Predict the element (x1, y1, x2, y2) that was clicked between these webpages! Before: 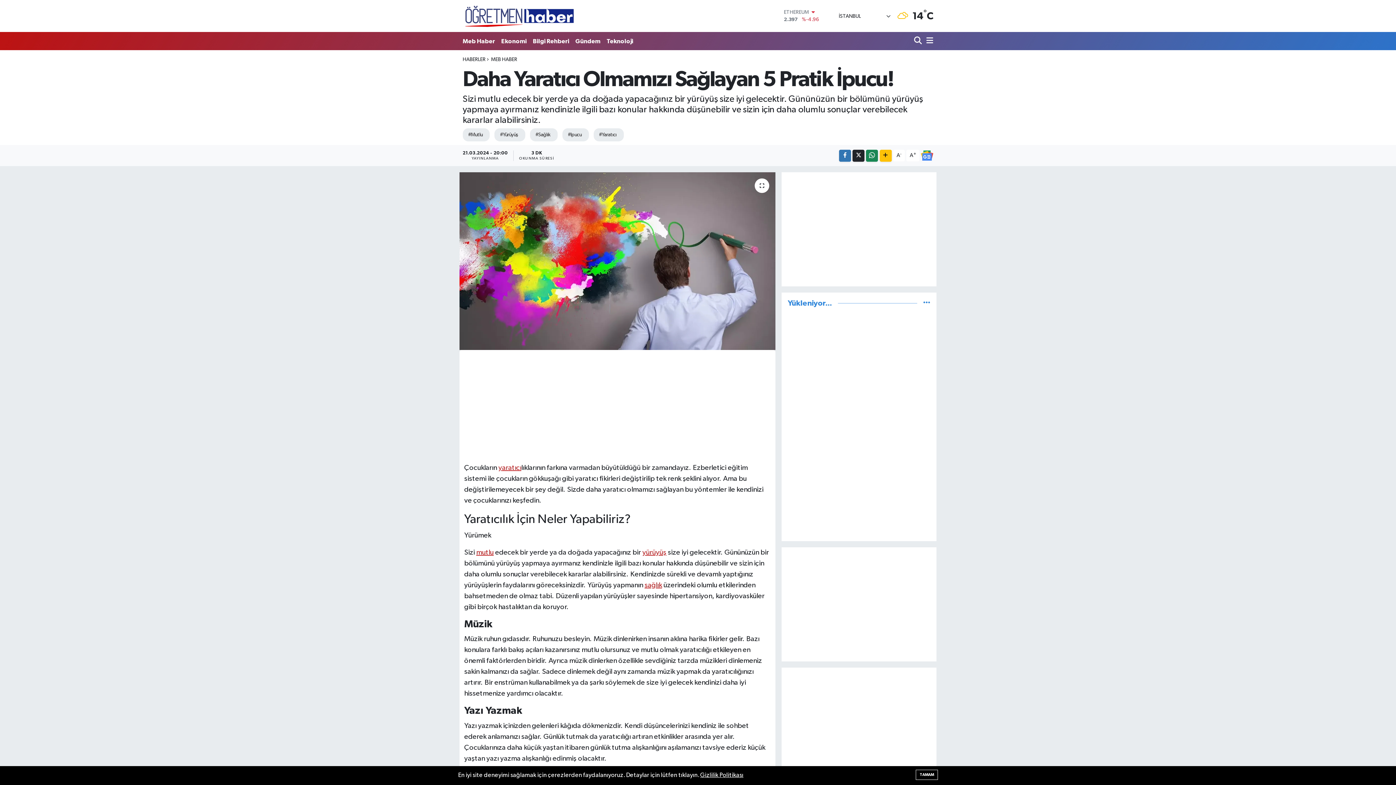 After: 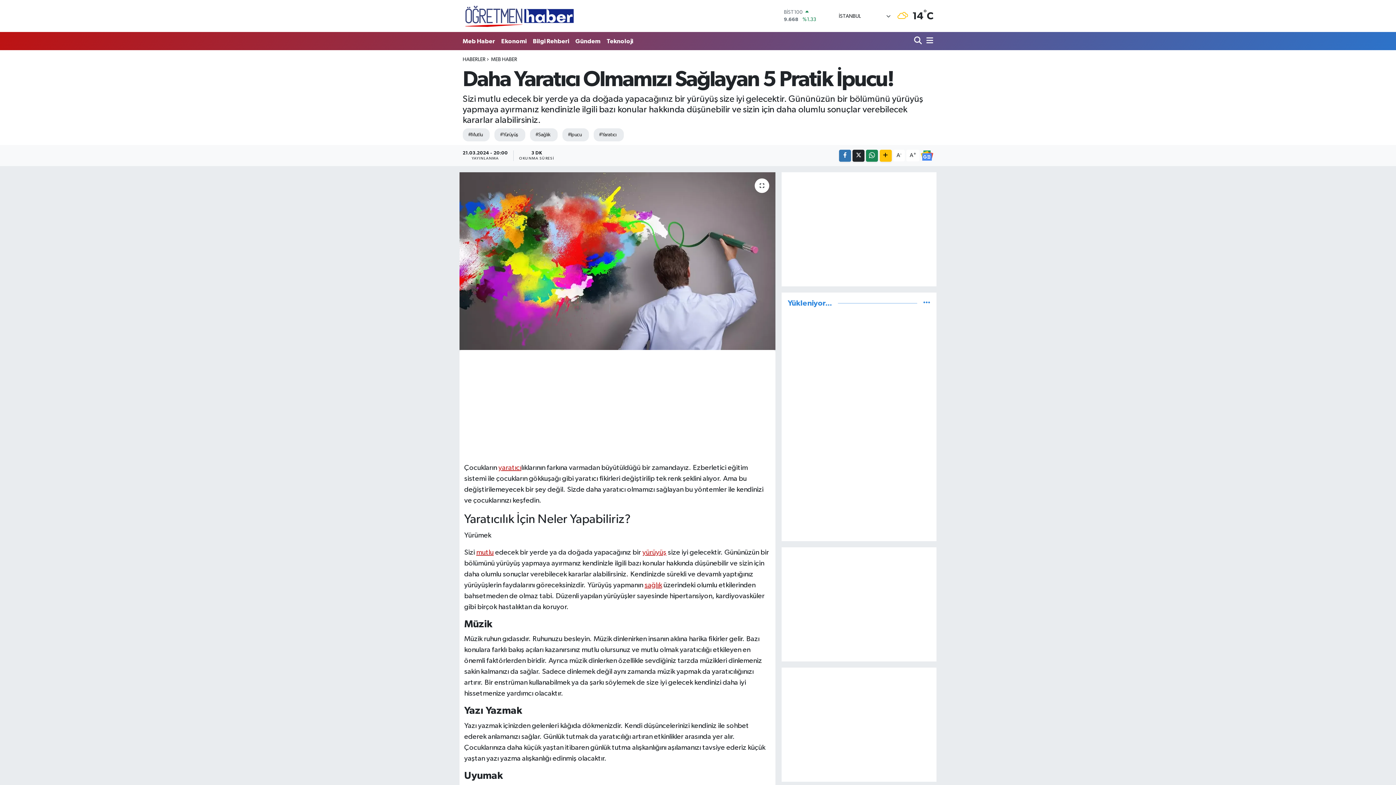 Action: bbox: (916, 770, 938, 780) label: TAMAM